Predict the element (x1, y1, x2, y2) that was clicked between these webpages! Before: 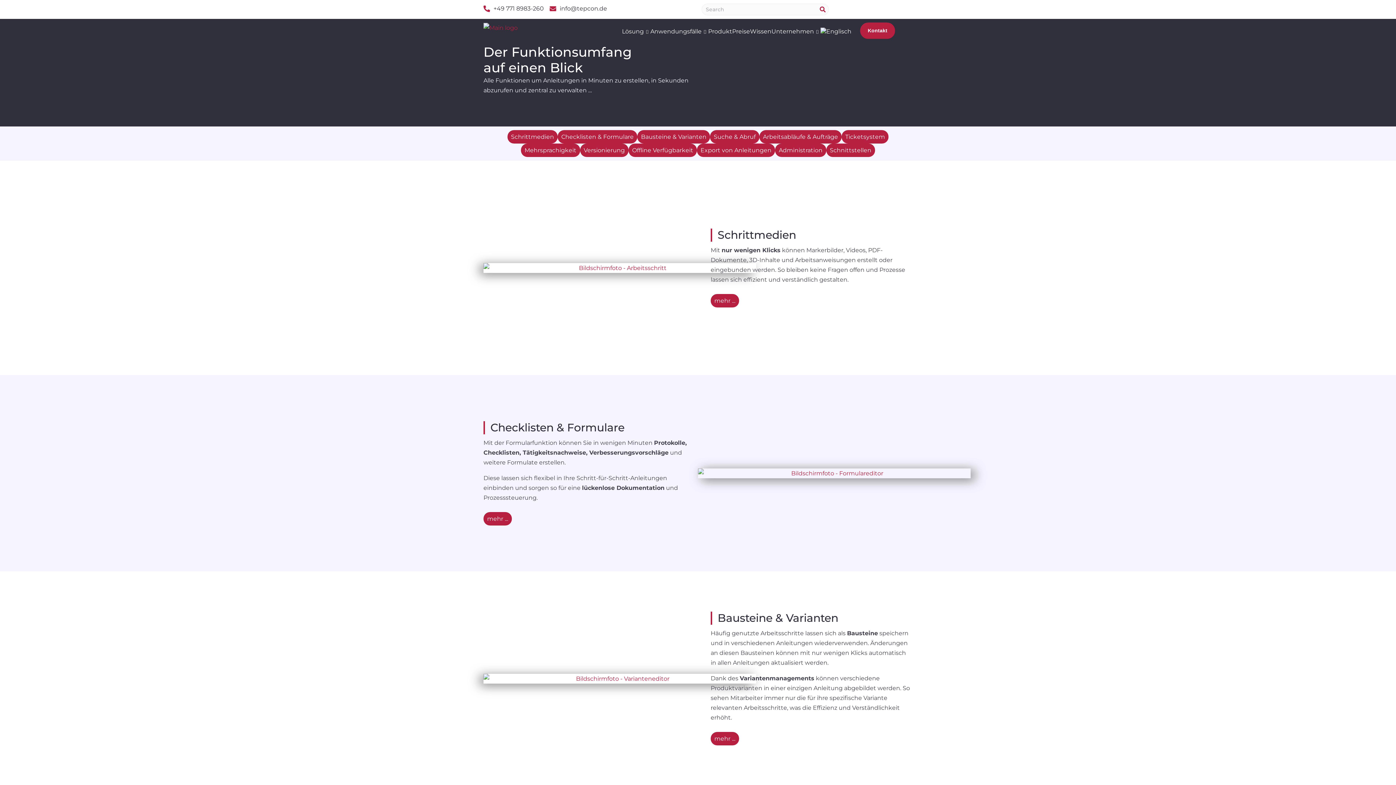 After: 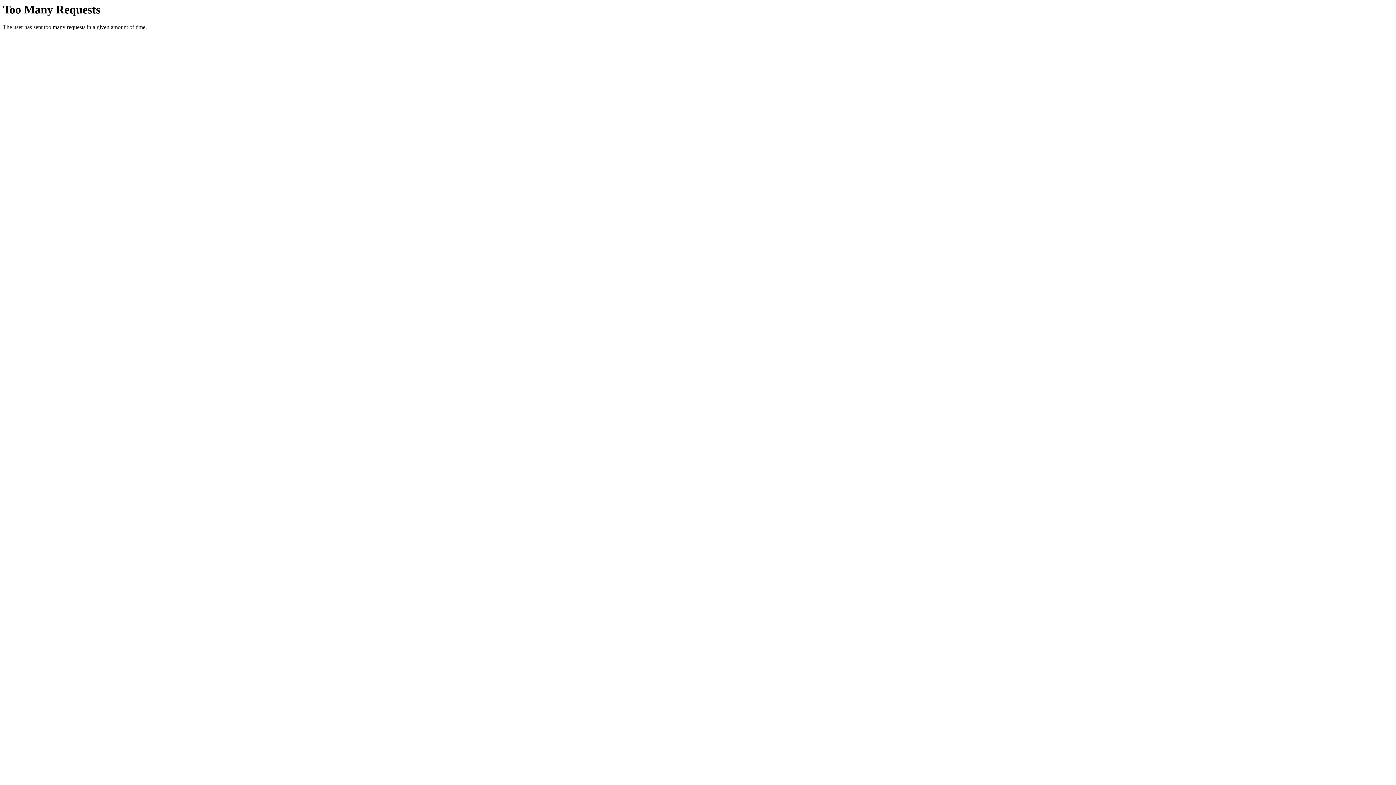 Action: label: Unternehmen bbox: (771, 27, 820, 36)